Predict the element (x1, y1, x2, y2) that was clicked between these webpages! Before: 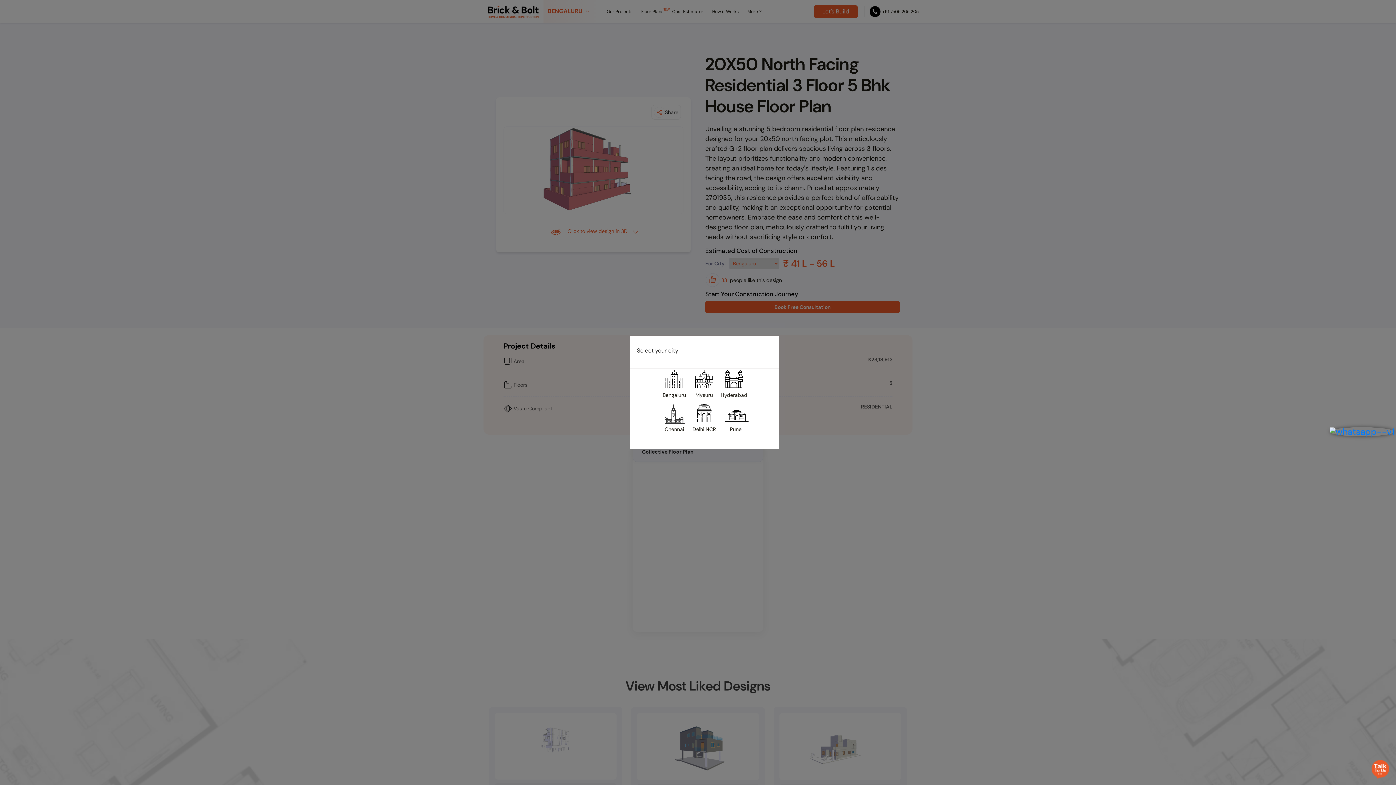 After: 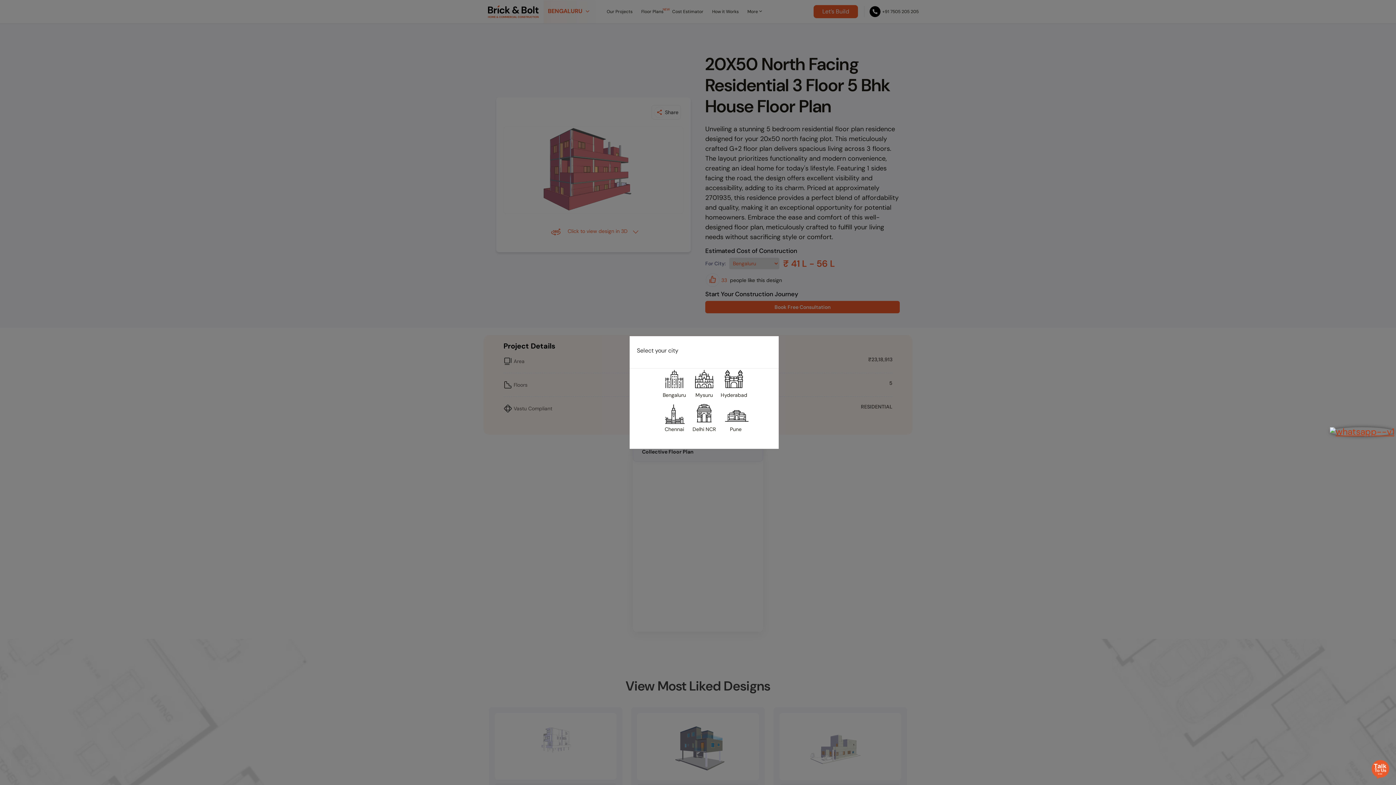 Action: bbox: (1330, 426, 1394, 438)